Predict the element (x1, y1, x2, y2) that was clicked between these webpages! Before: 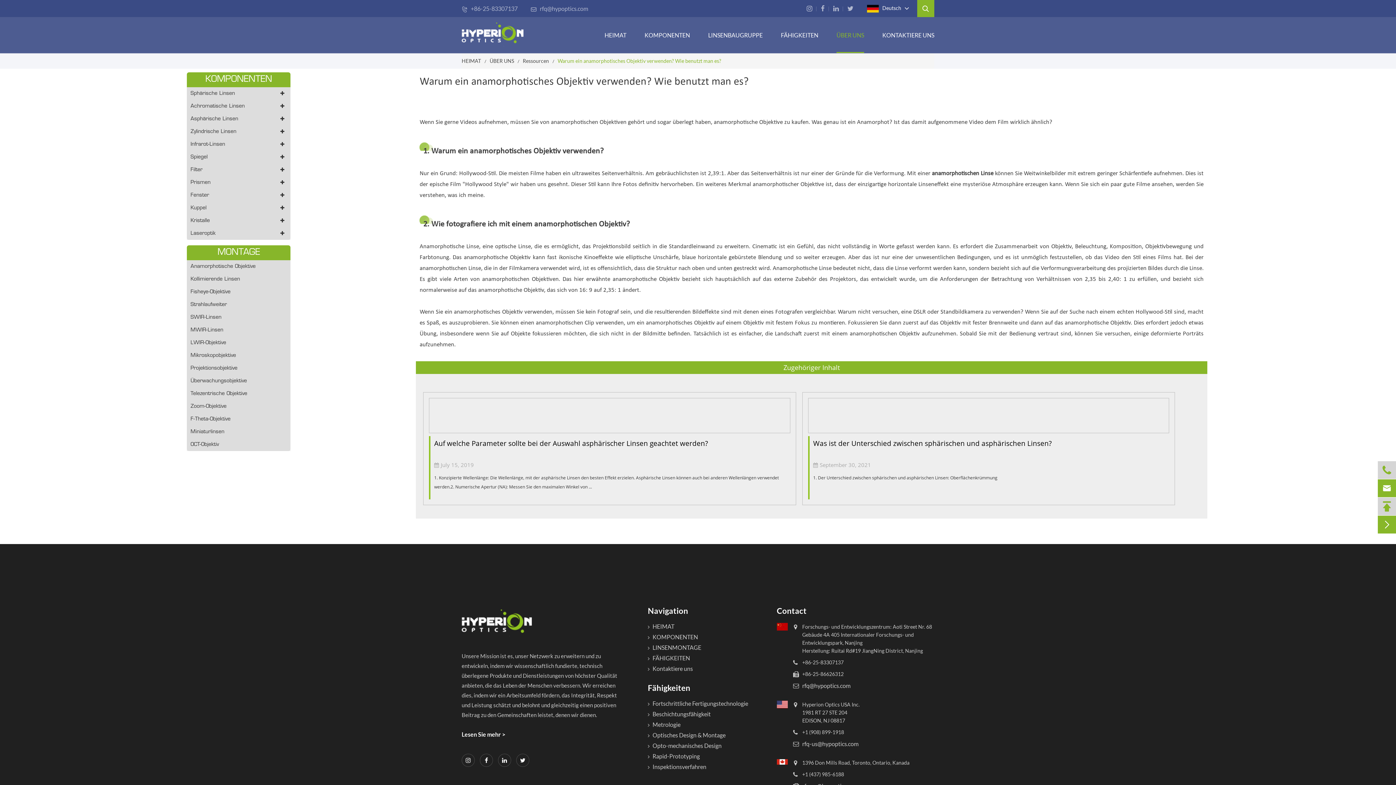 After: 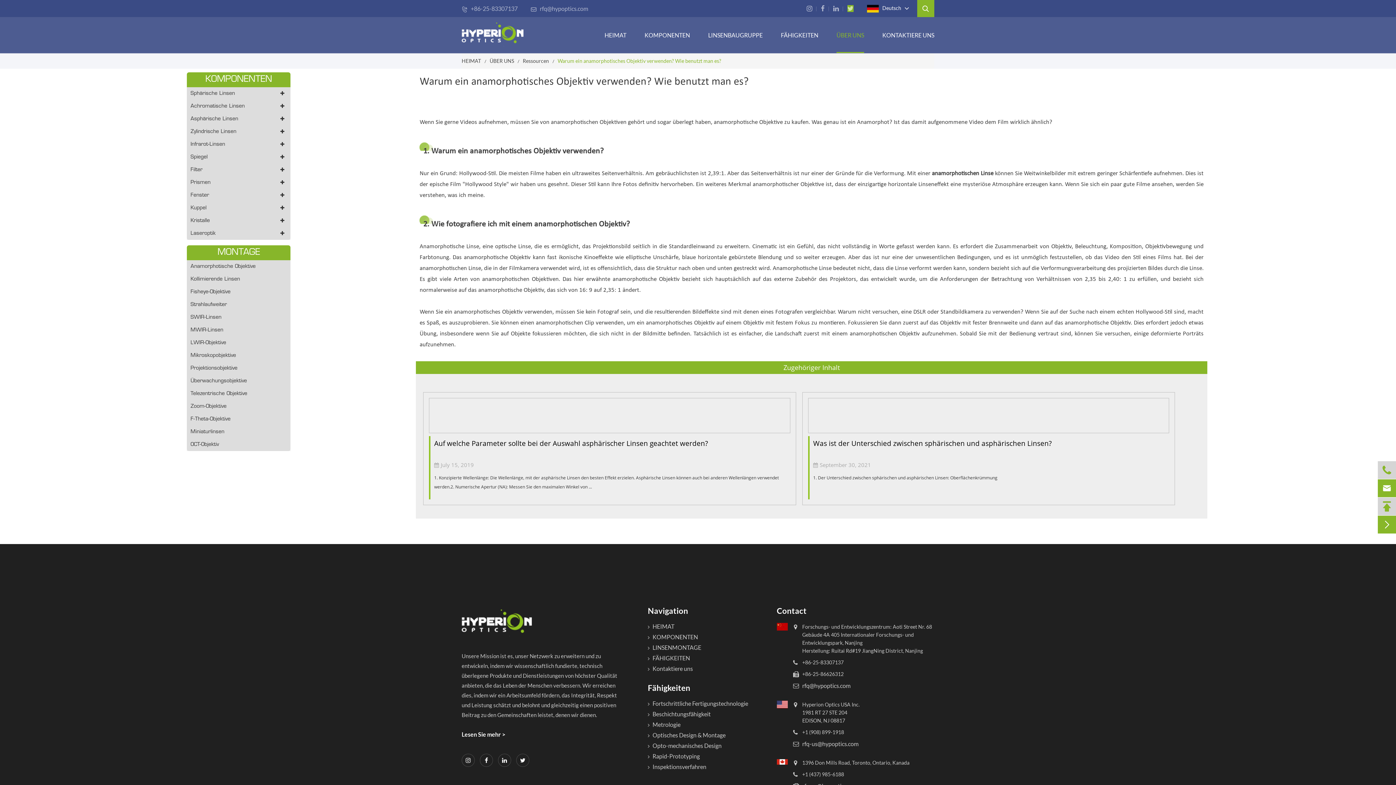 Action: bbox: (847, 5, 853, 12)